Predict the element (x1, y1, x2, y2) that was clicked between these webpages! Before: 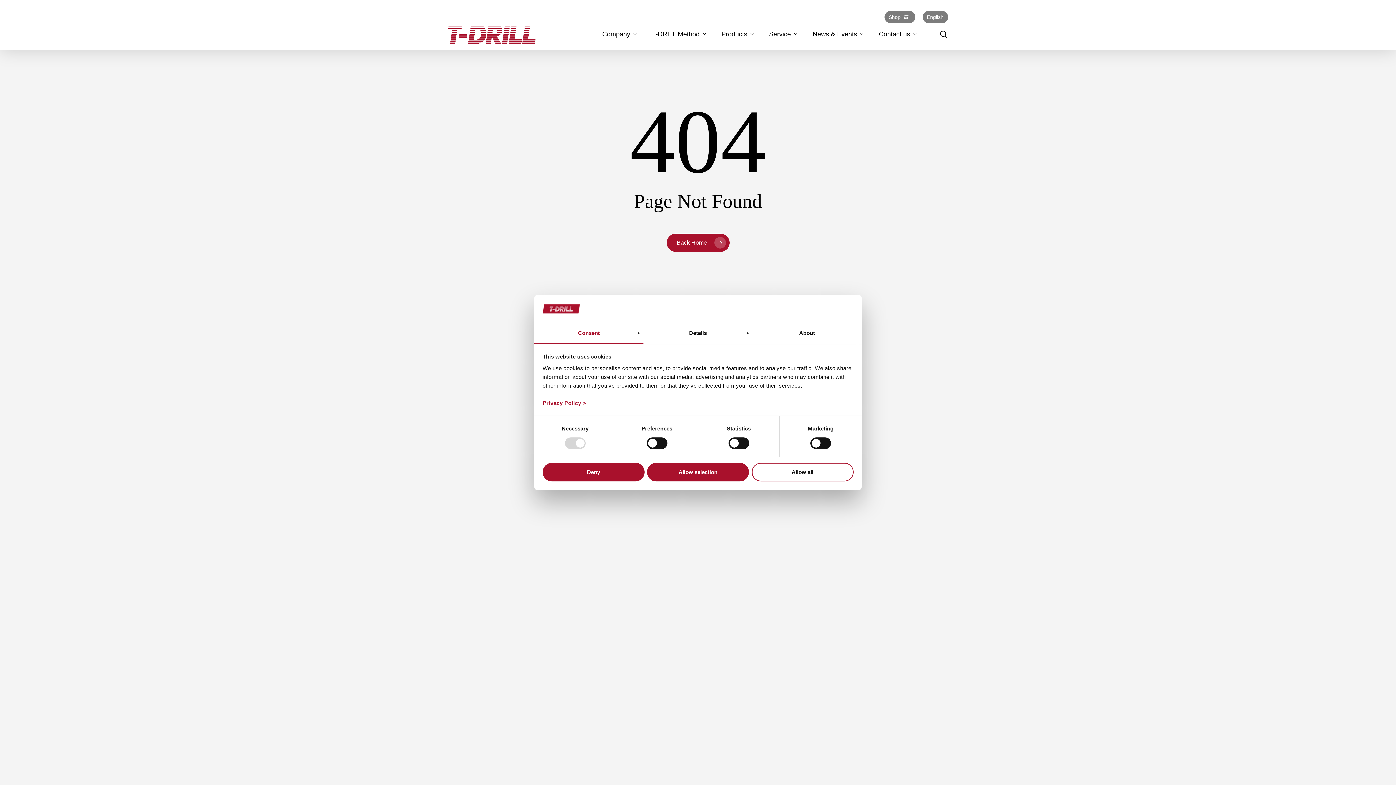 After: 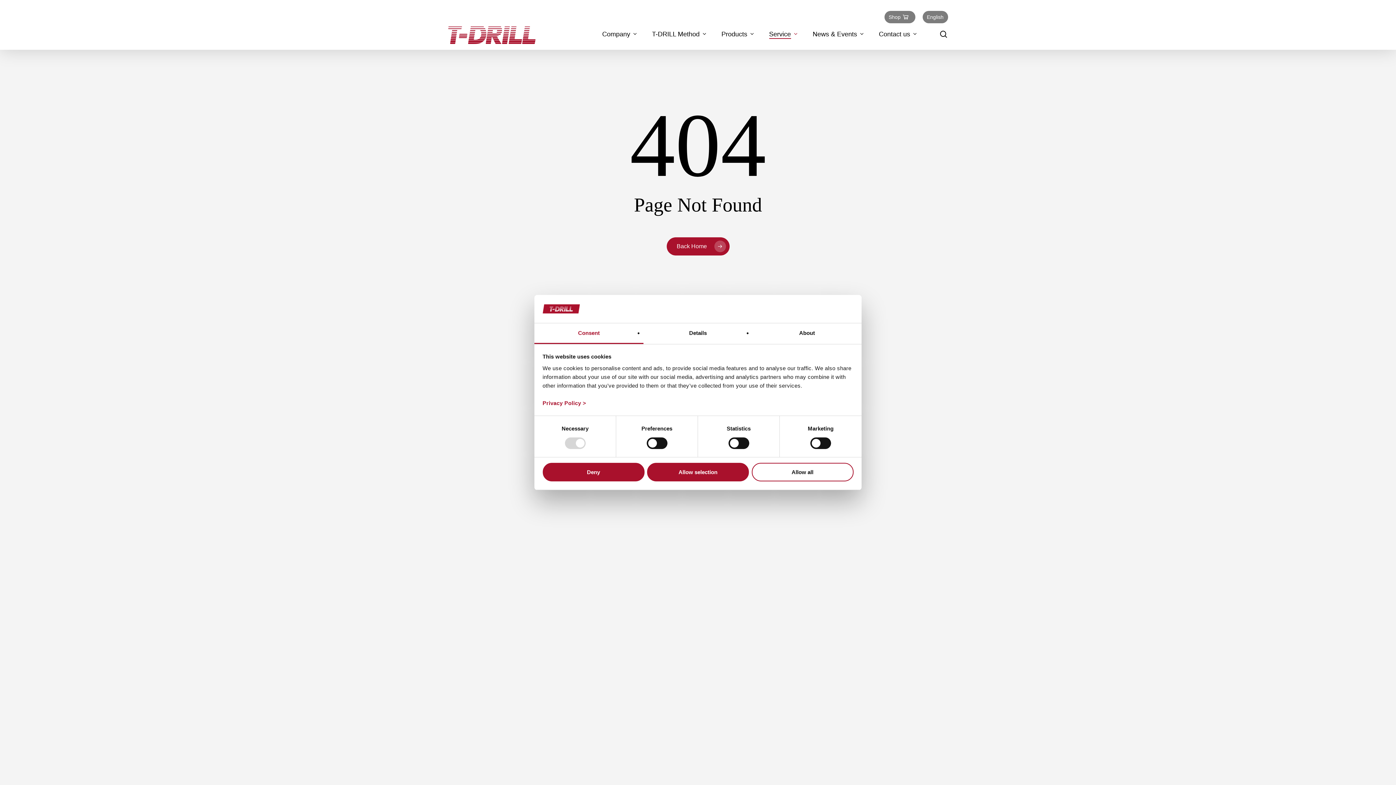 Action: bbox: (769, 29, 798, 38) label: Service